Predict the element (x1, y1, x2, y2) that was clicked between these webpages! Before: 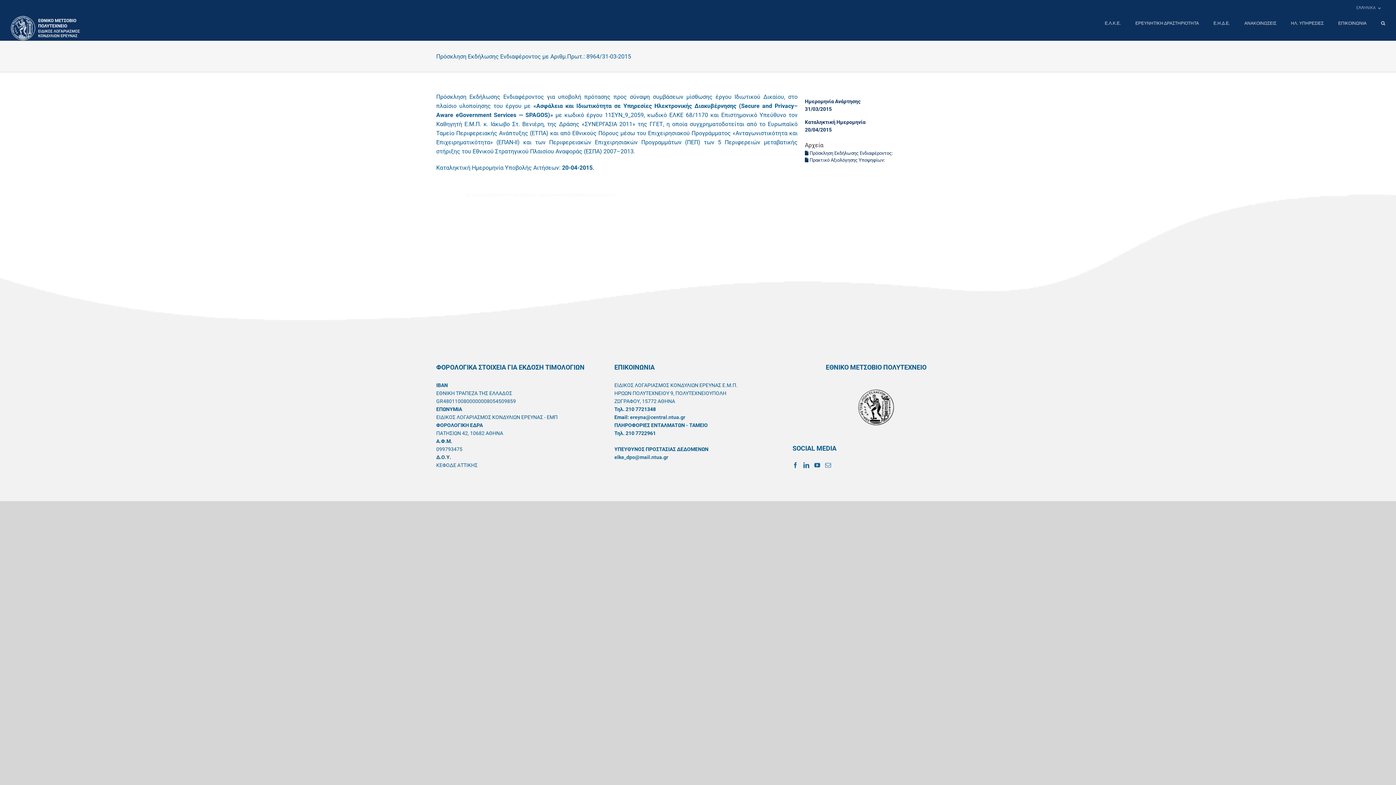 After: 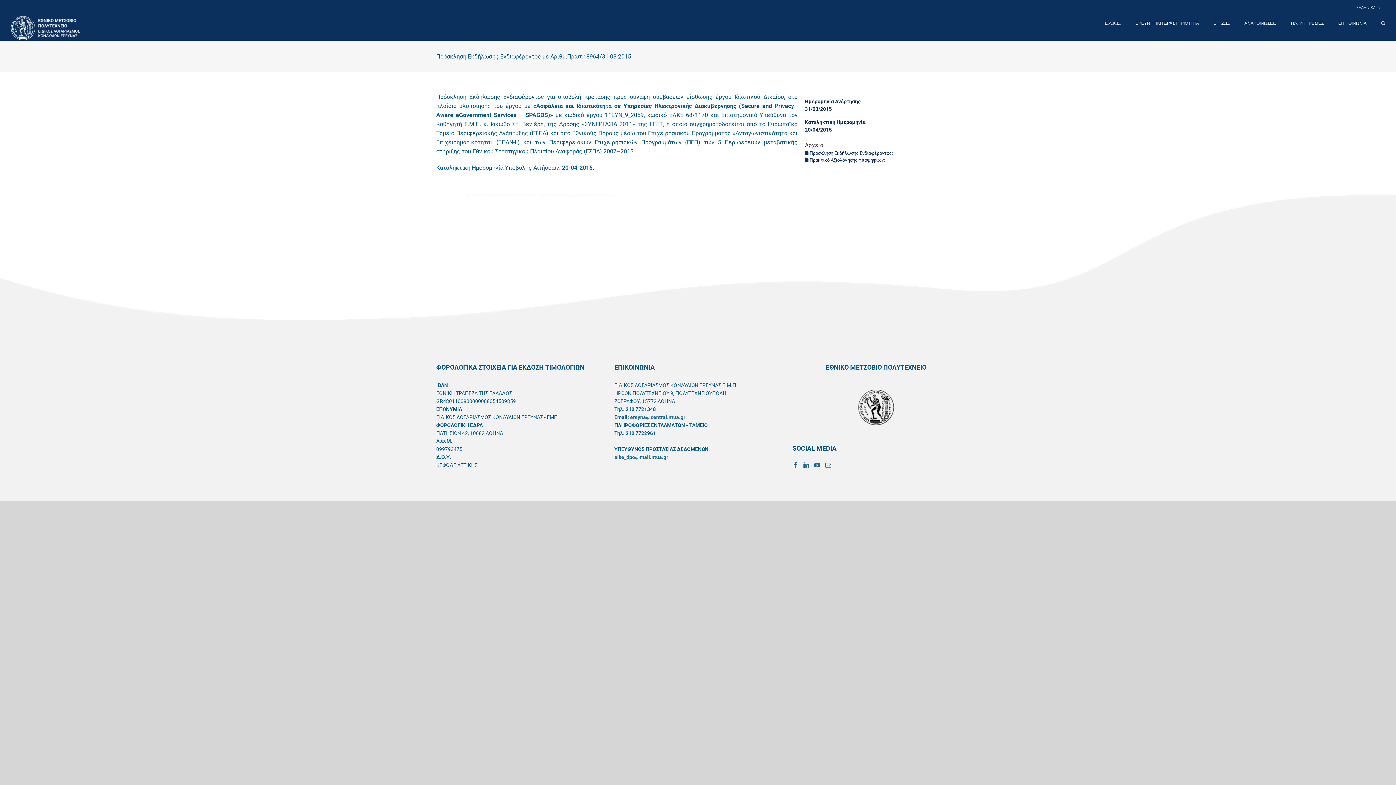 Action: bbox: (630, 414, 685, 420) label: ereyna@central.ntua.gr